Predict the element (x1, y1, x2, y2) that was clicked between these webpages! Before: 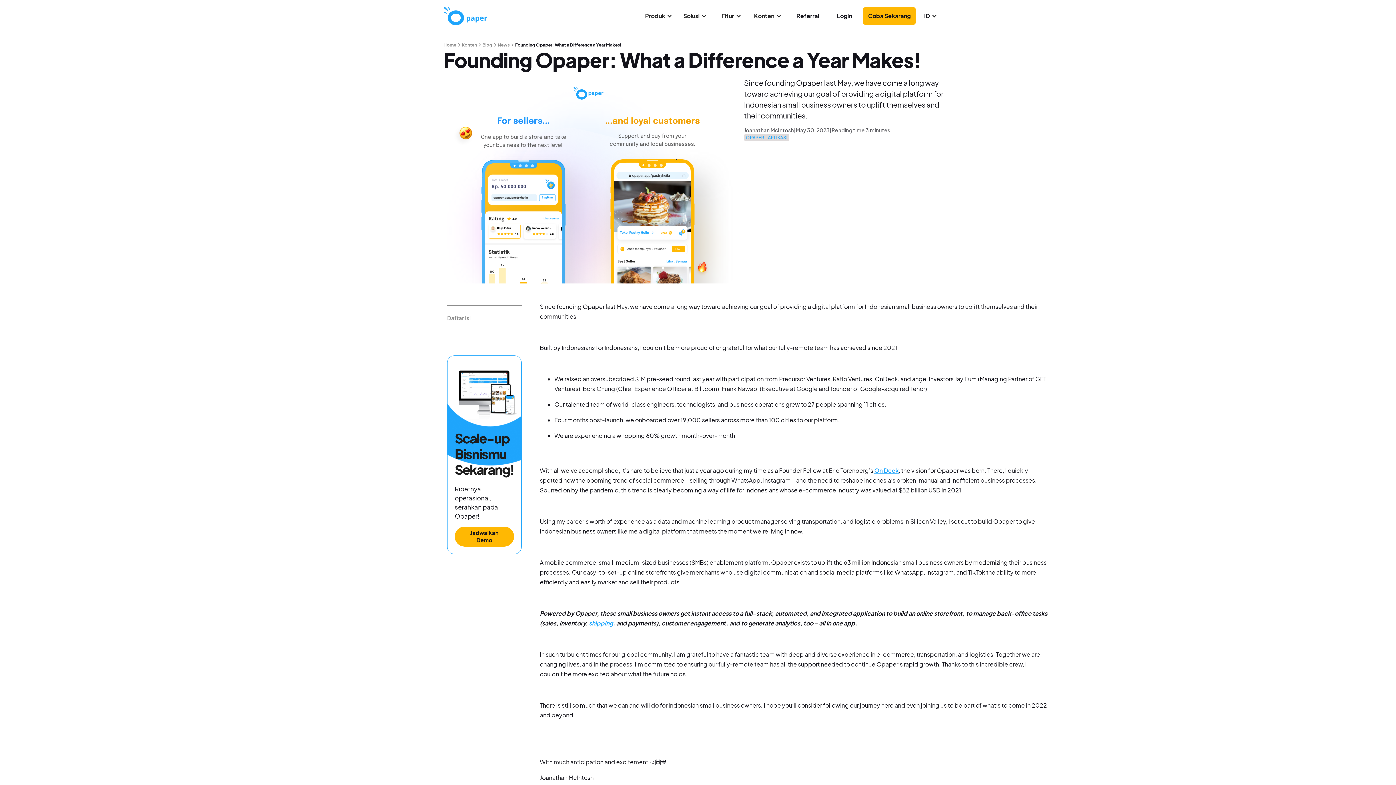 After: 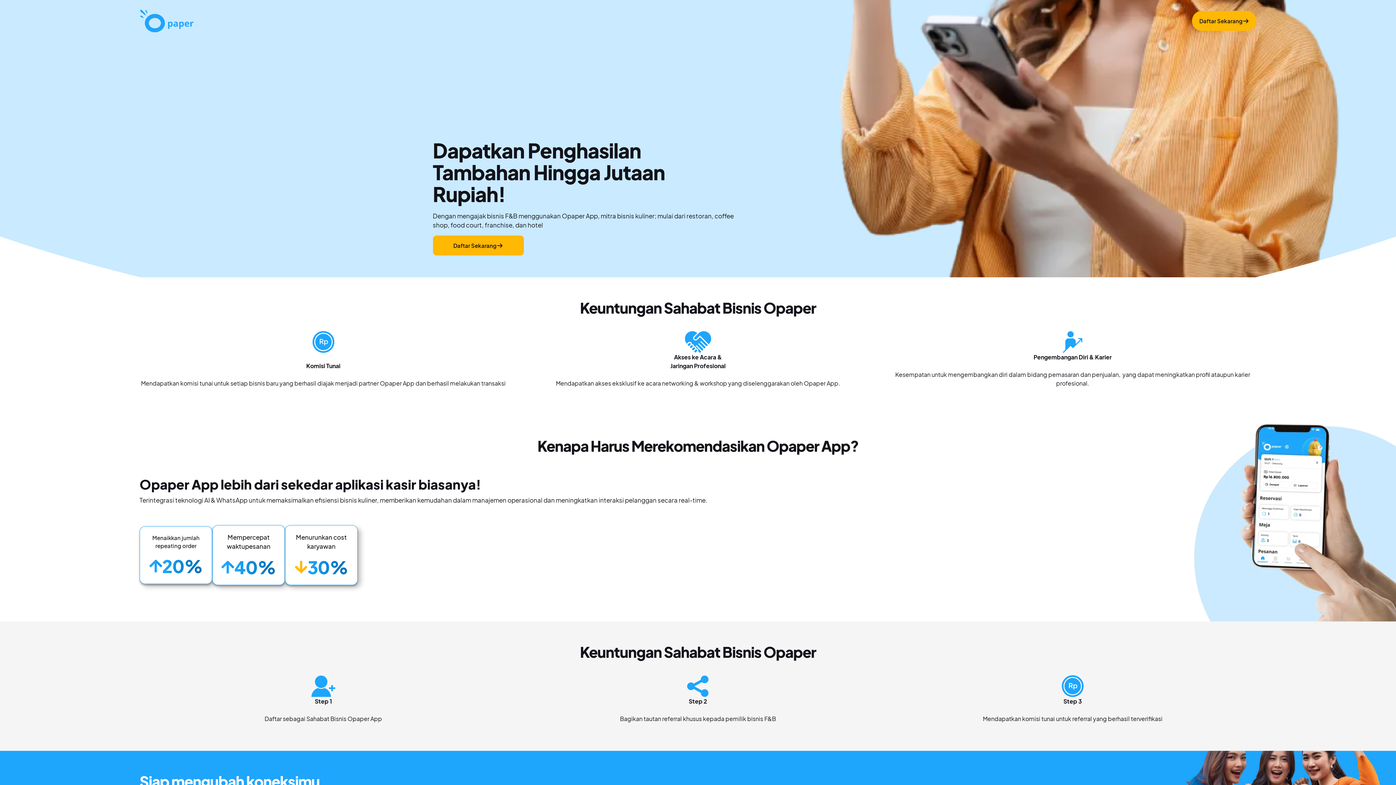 Action: bbox: (789, 1, 826, 30) label: Referral